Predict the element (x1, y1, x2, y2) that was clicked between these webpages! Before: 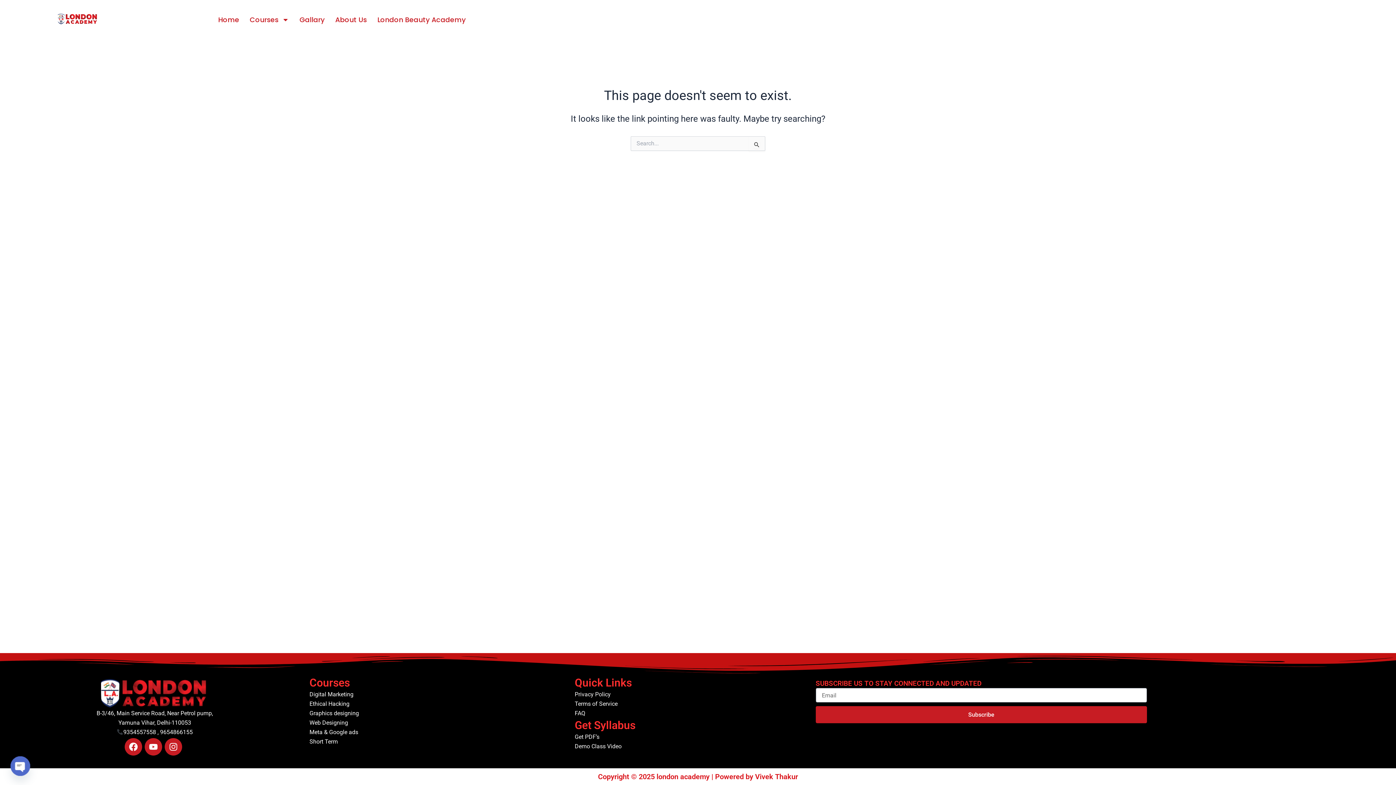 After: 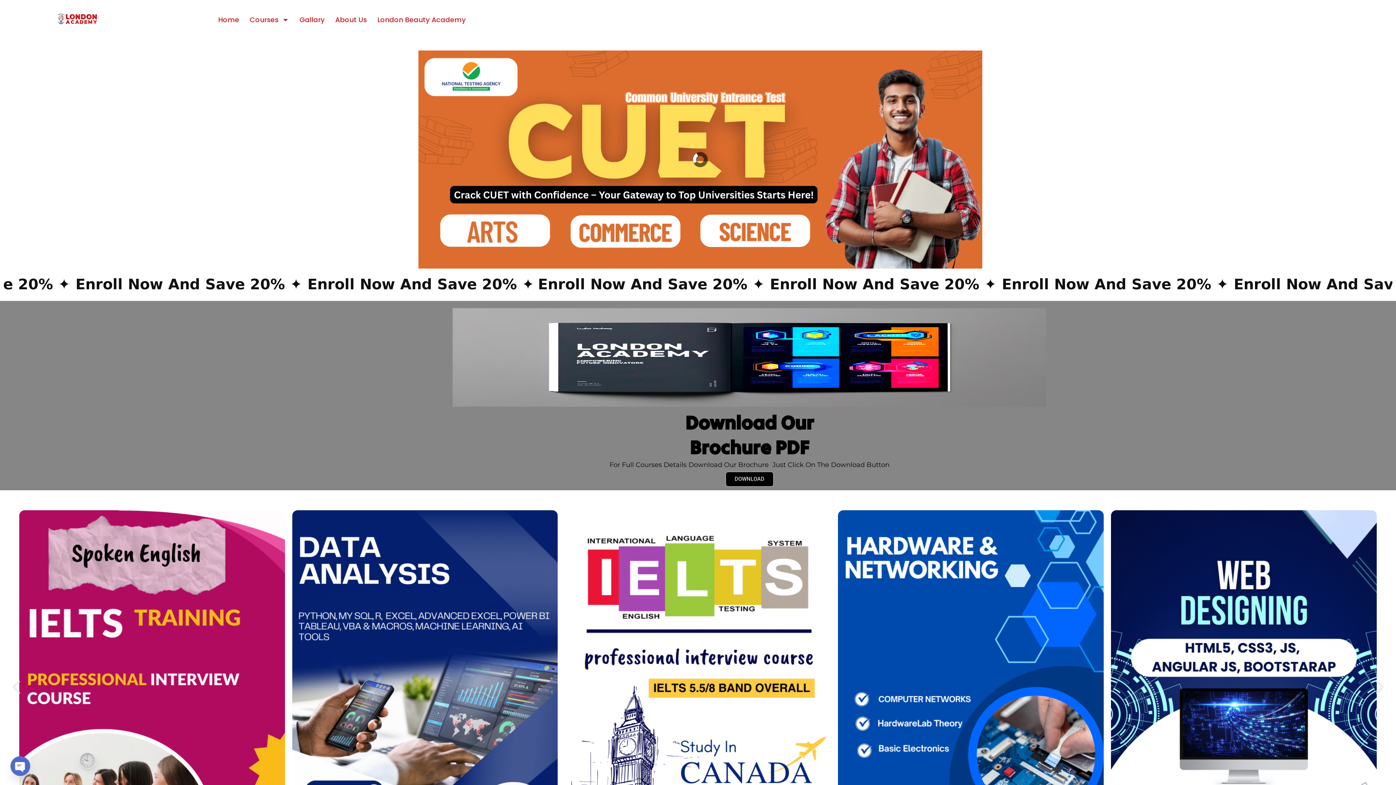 Action: bbox: (27, 13, 135, 24)